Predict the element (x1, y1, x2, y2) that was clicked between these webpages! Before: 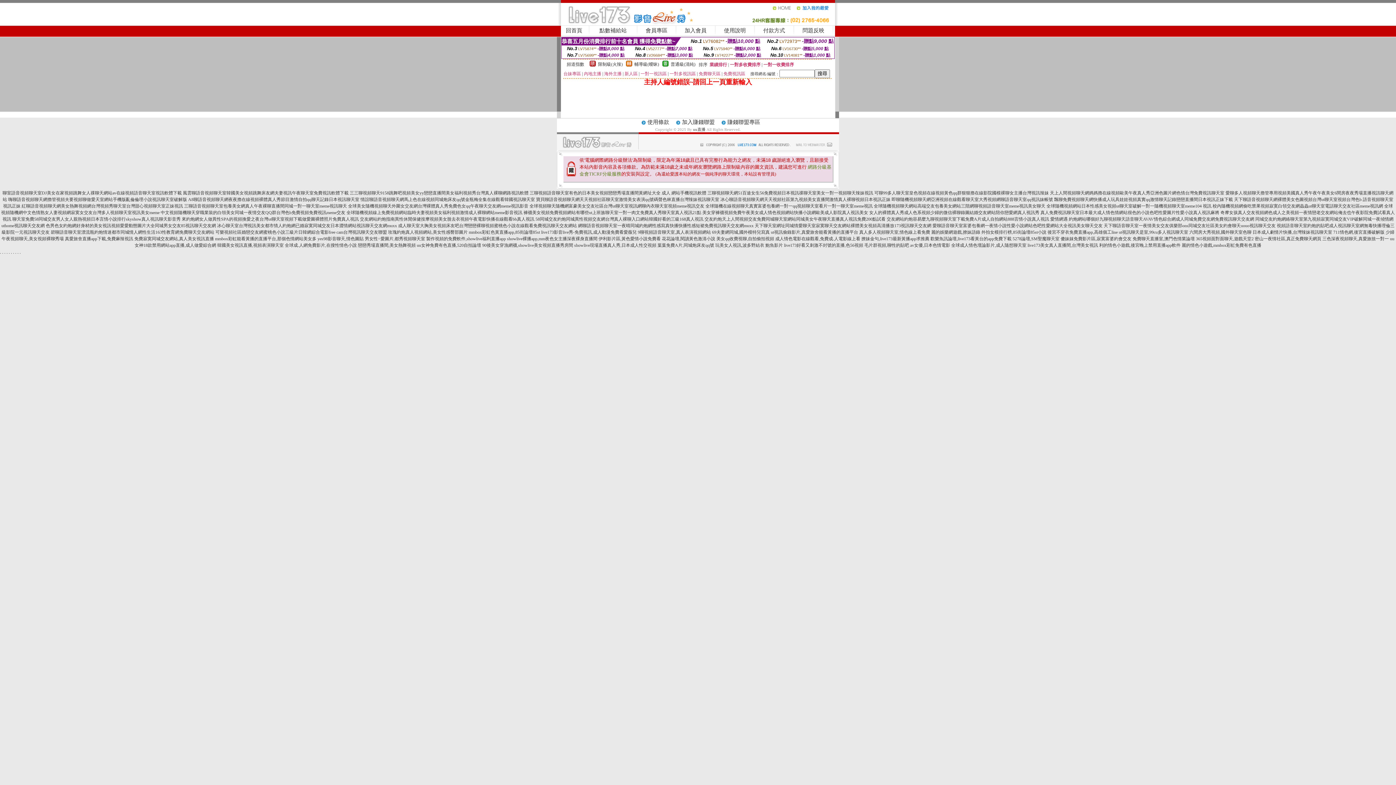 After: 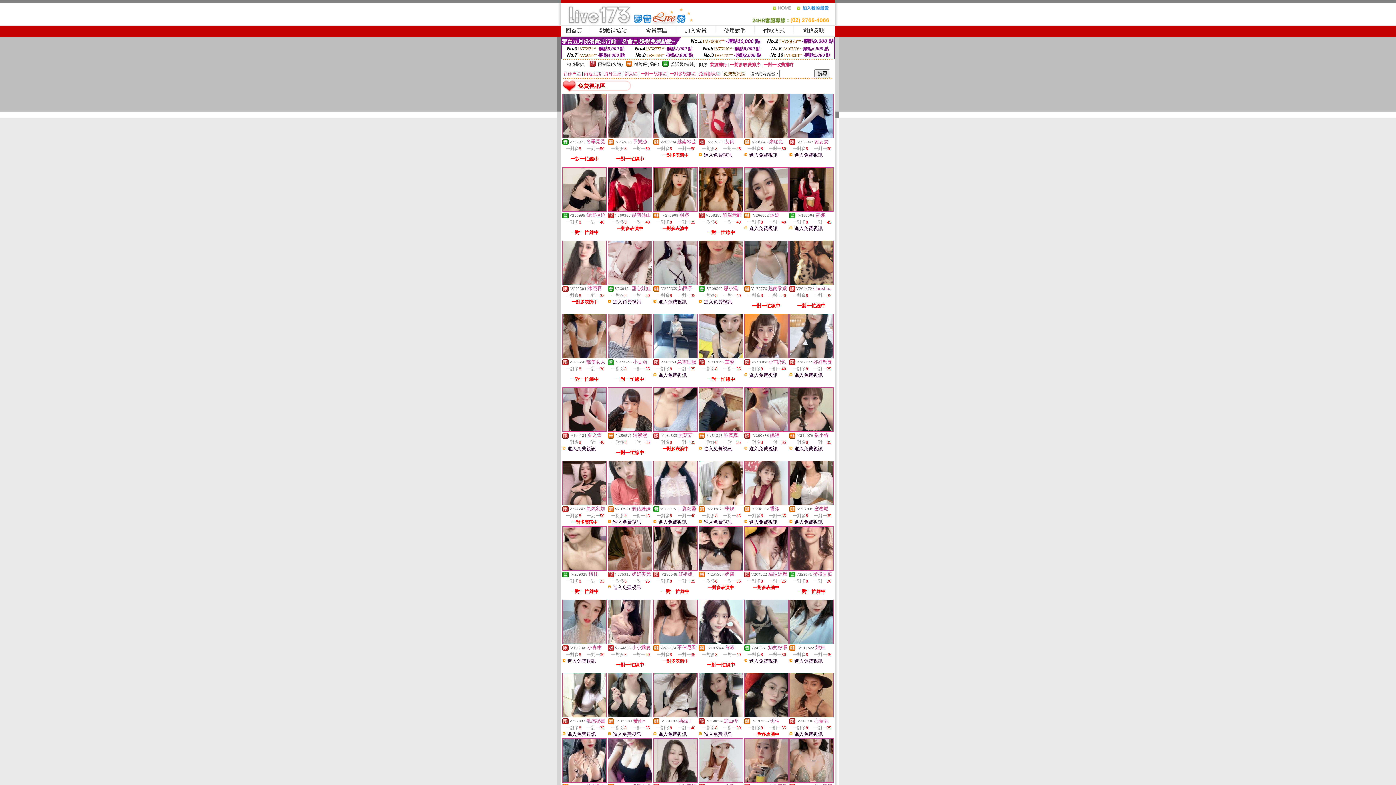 Action: label: 免費視訊區 bbox: (723, 71, 745, 76)